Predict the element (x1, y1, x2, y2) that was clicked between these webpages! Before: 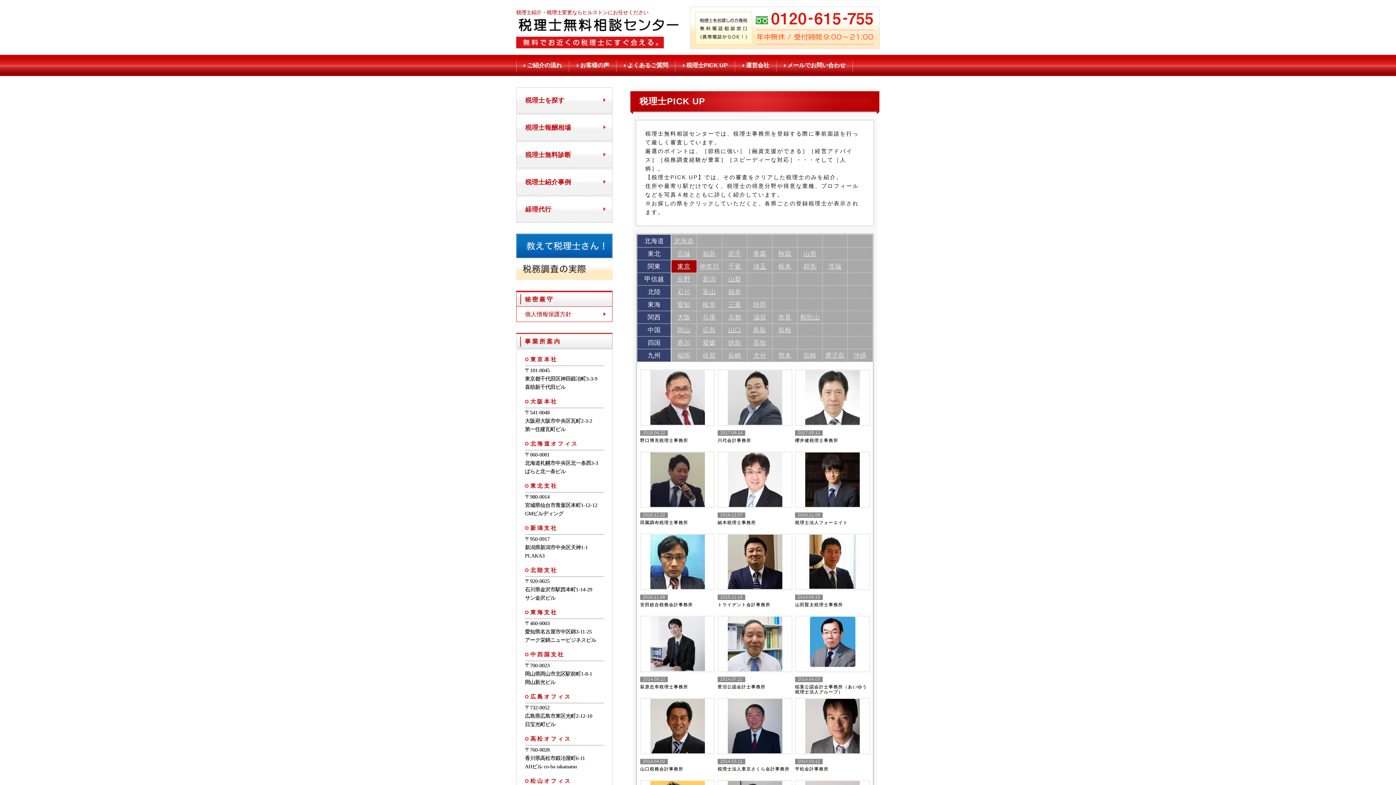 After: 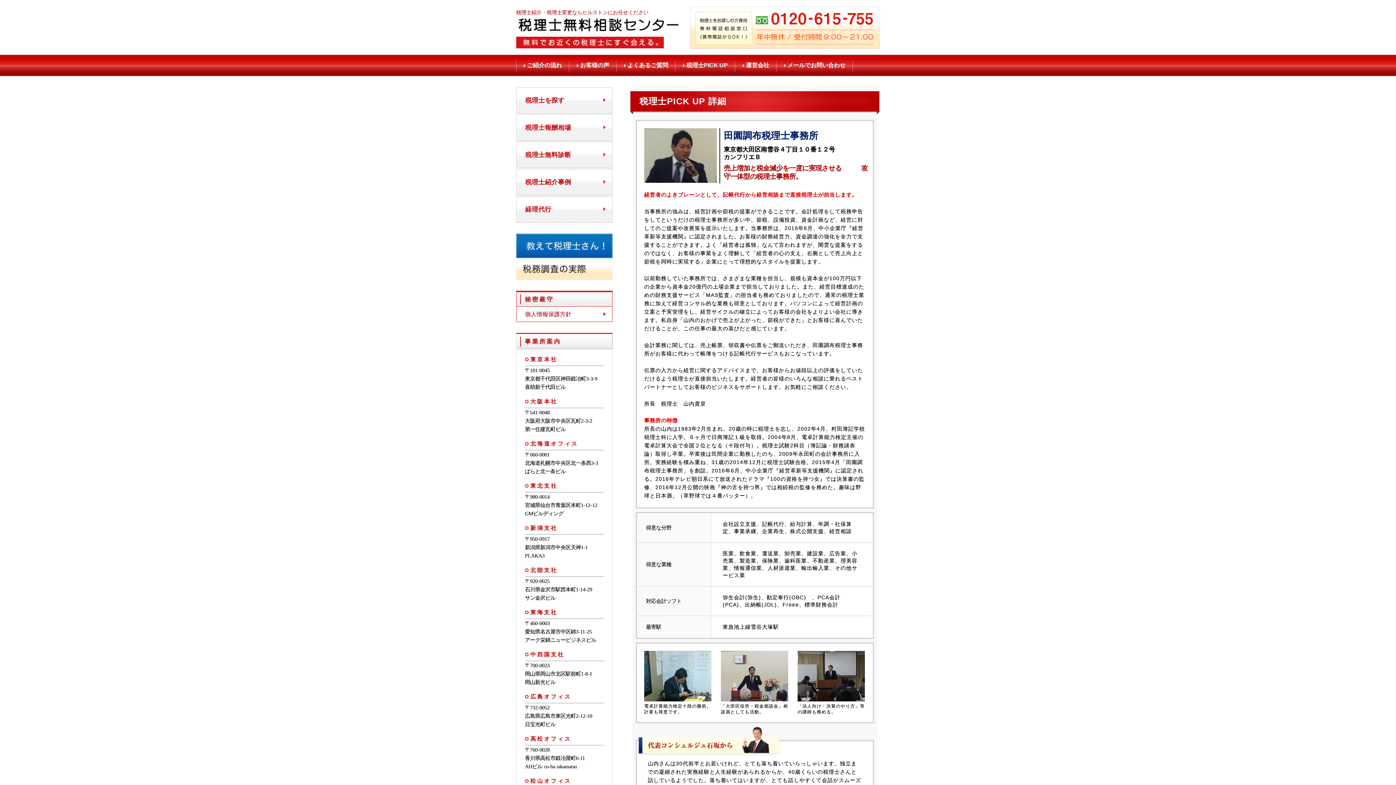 Action: bbox: (641, 452, 714, 507)